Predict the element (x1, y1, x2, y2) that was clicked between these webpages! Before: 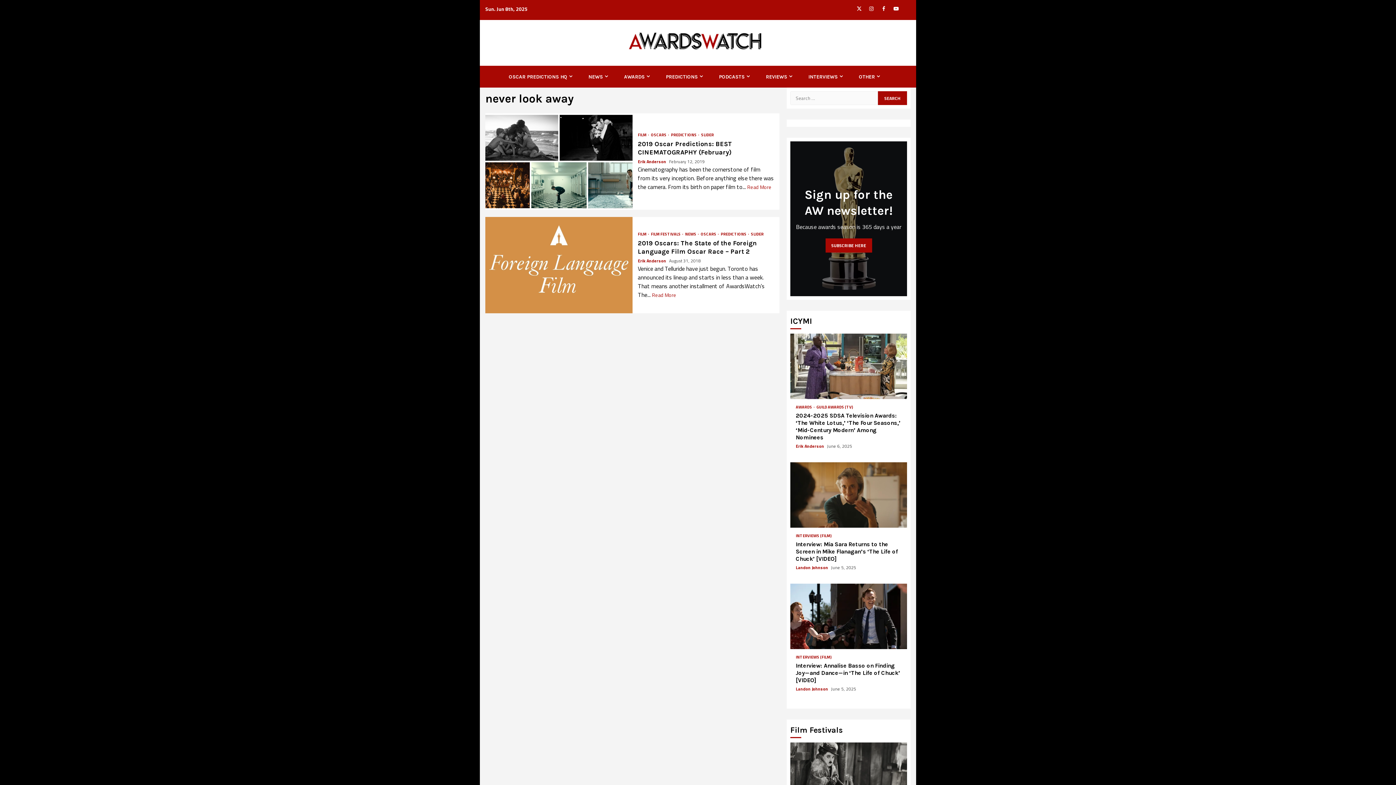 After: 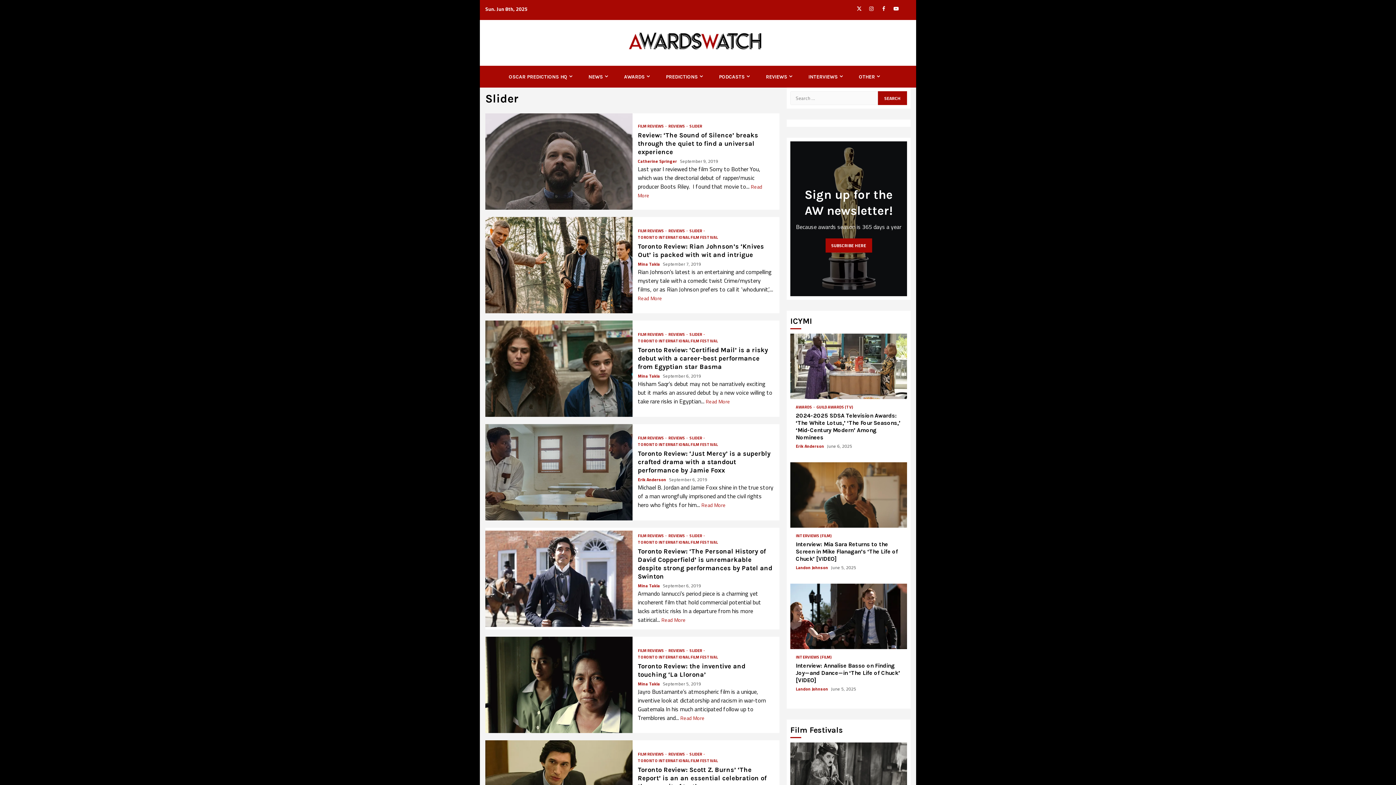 Action: label: SLIDER bbox: (701, 132, 714, 136)